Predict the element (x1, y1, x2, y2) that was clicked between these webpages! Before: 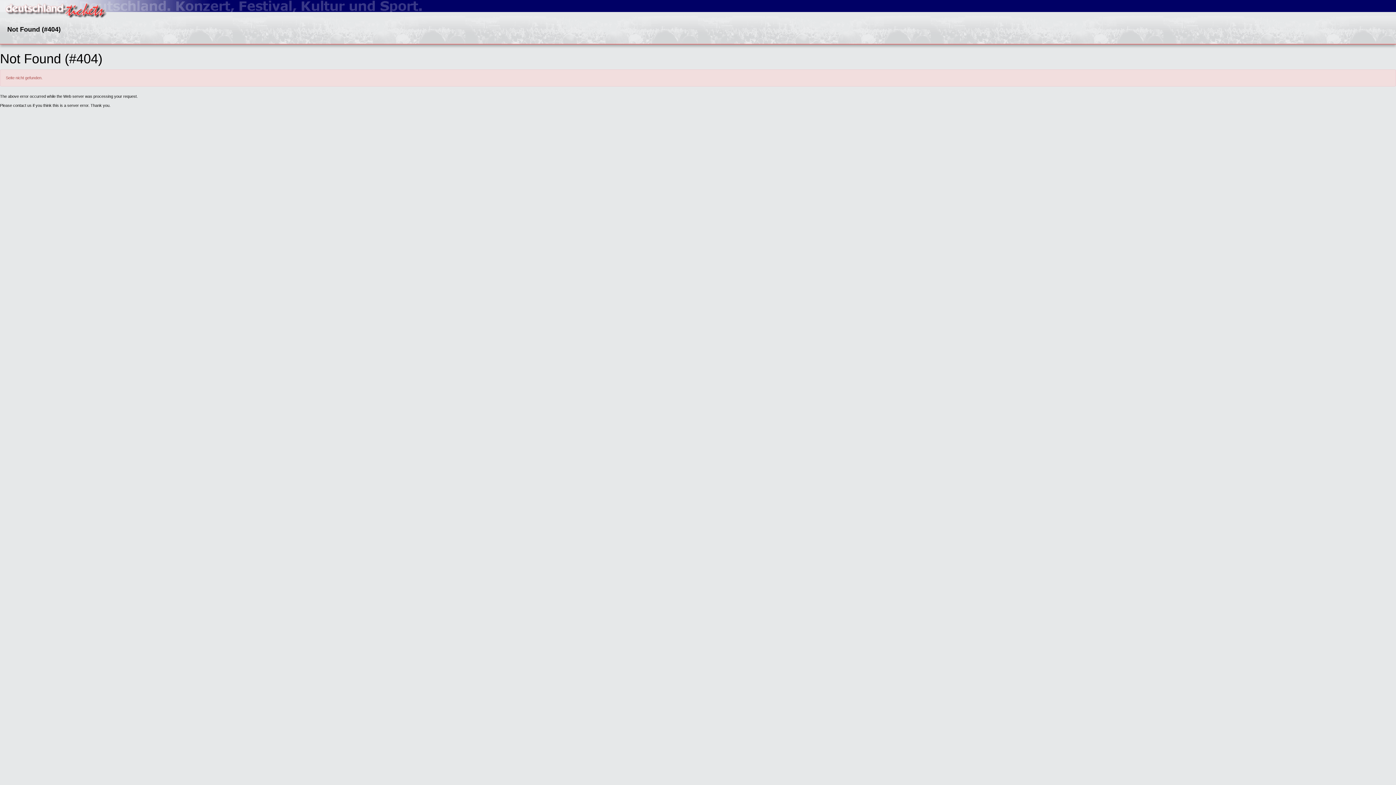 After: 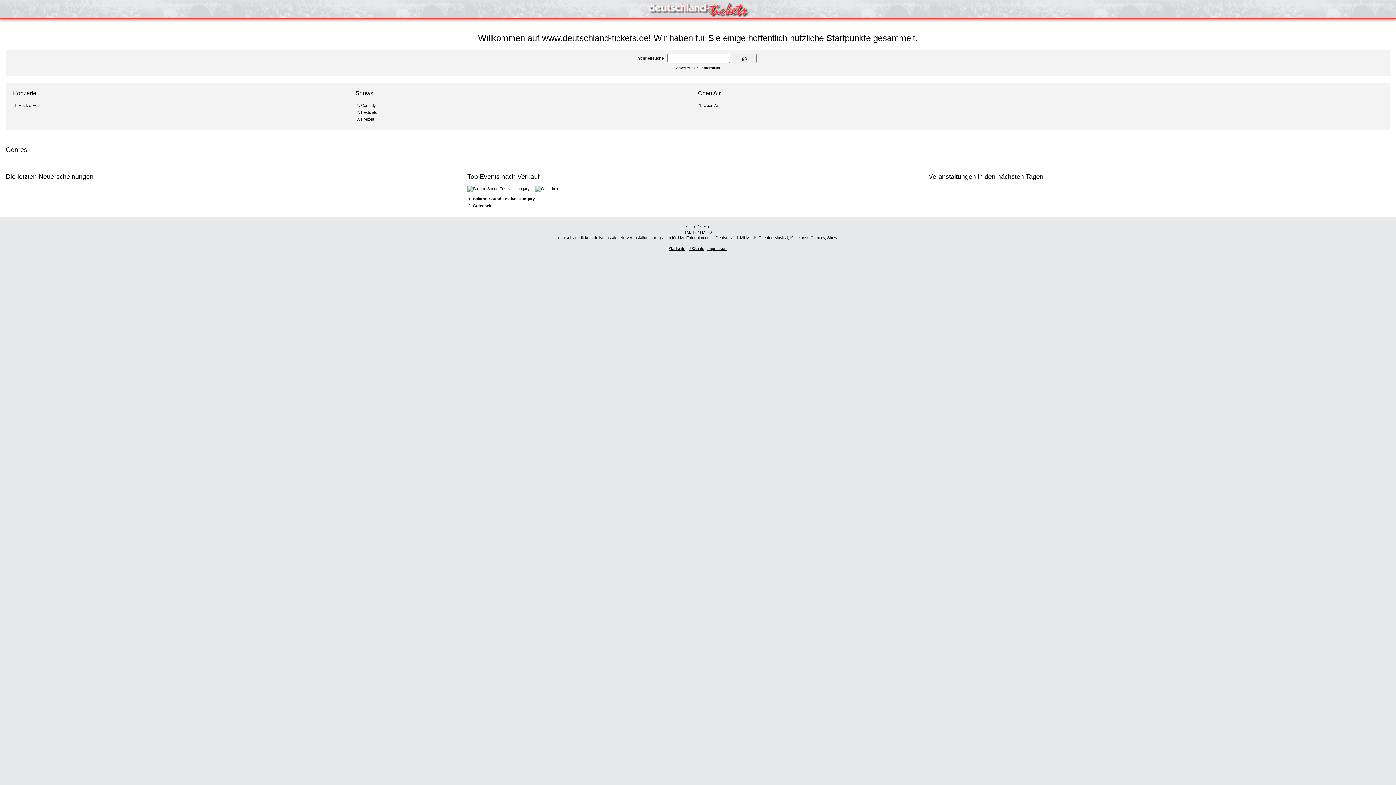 Action: bbox: (2, 0, 107, 18)